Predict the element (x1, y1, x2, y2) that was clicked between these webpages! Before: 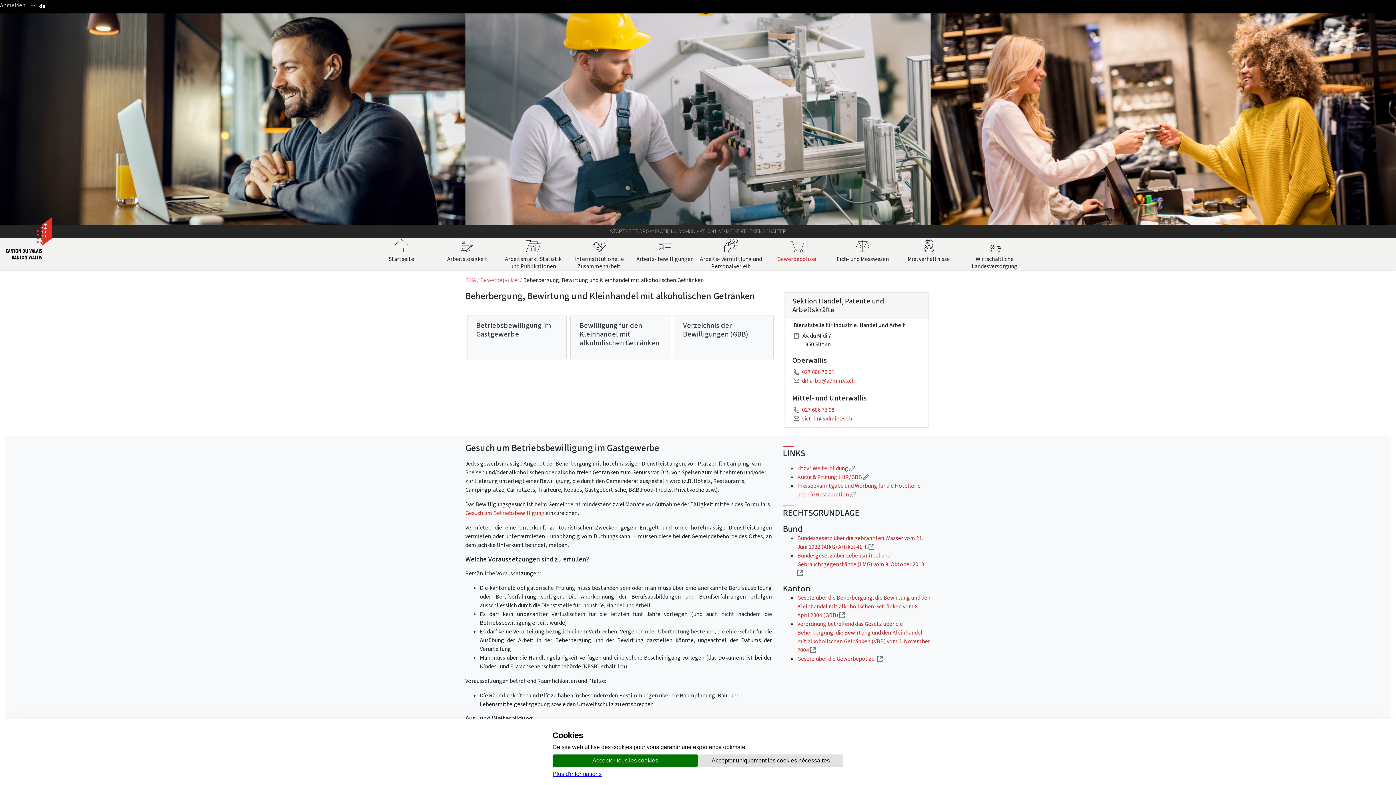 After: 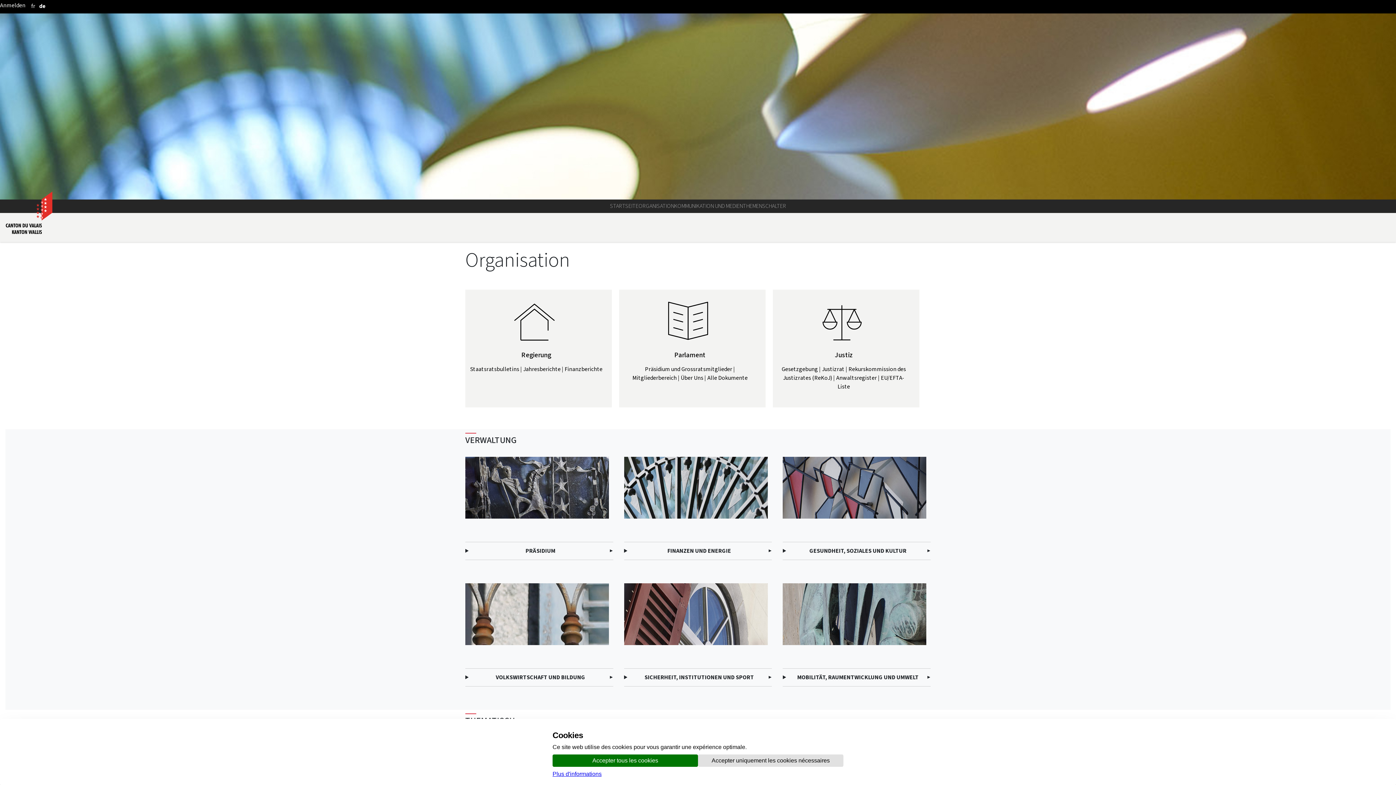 Action: bbox: (638, 224, 674, 238) label: ORGANISATION